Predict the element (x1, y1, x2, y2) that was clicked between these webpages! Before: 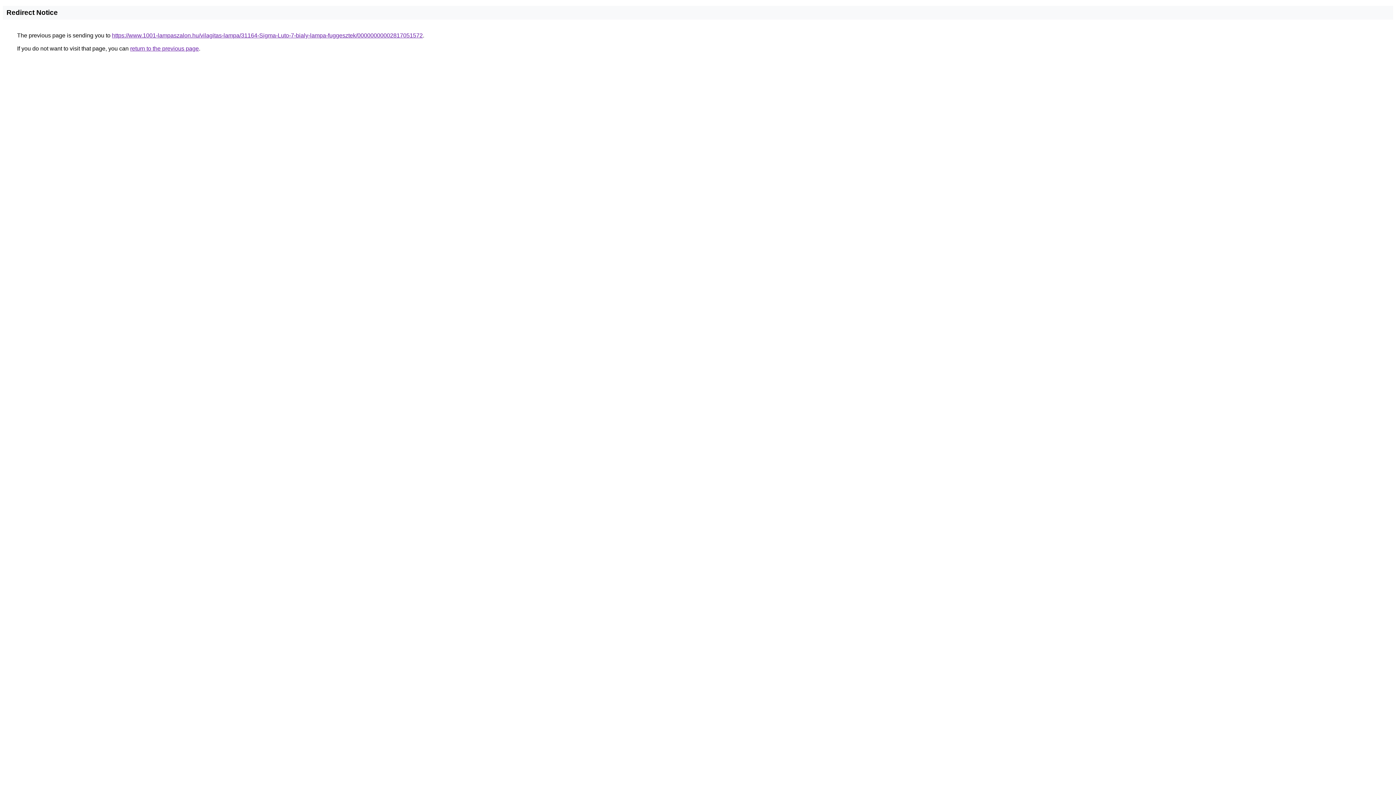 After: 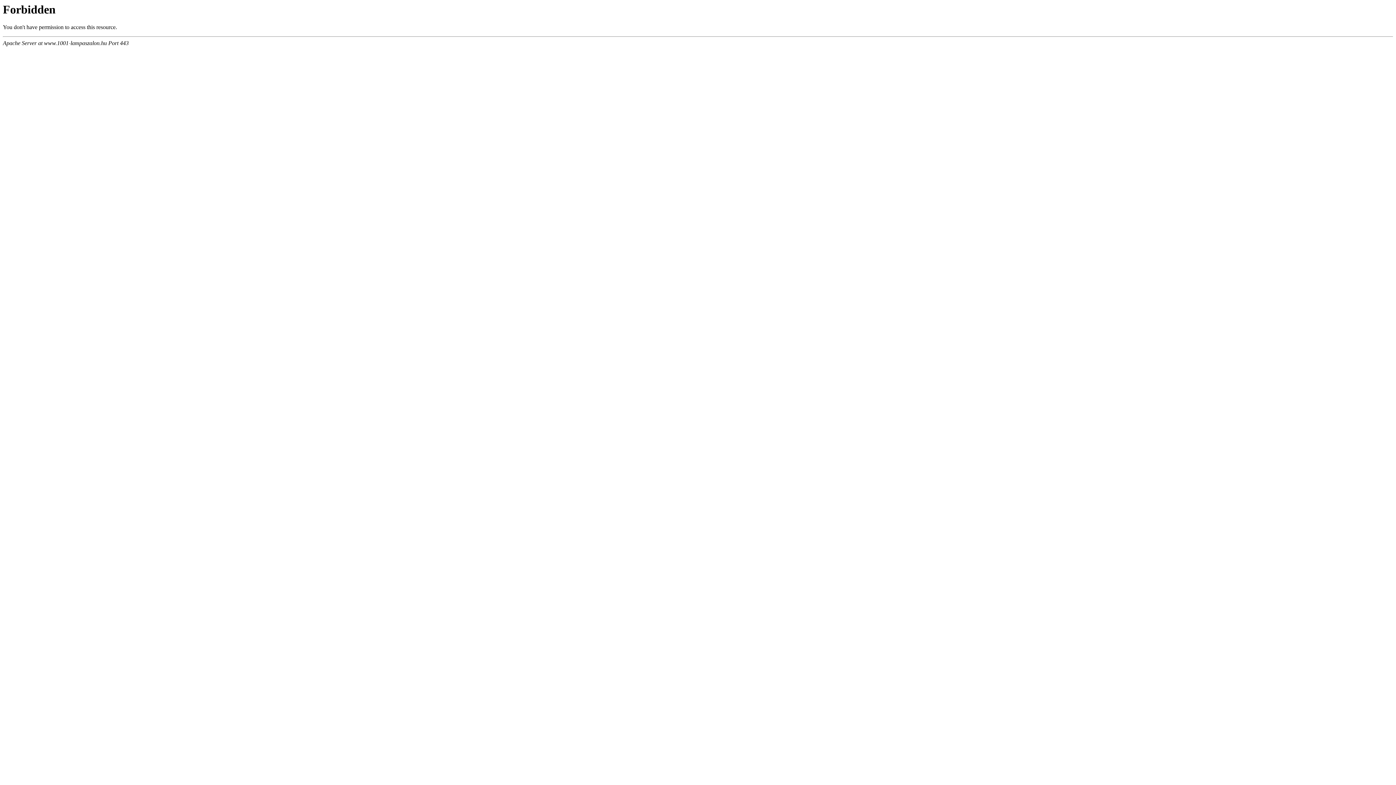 Action: label: https://www.1001-lampaszalon.hu/vilagitas-lampa/31164-Sigma-Luto-7-bialy-lampa-fuggesztek/00000000002817051572 bbox: (112, 32, 422, 38)